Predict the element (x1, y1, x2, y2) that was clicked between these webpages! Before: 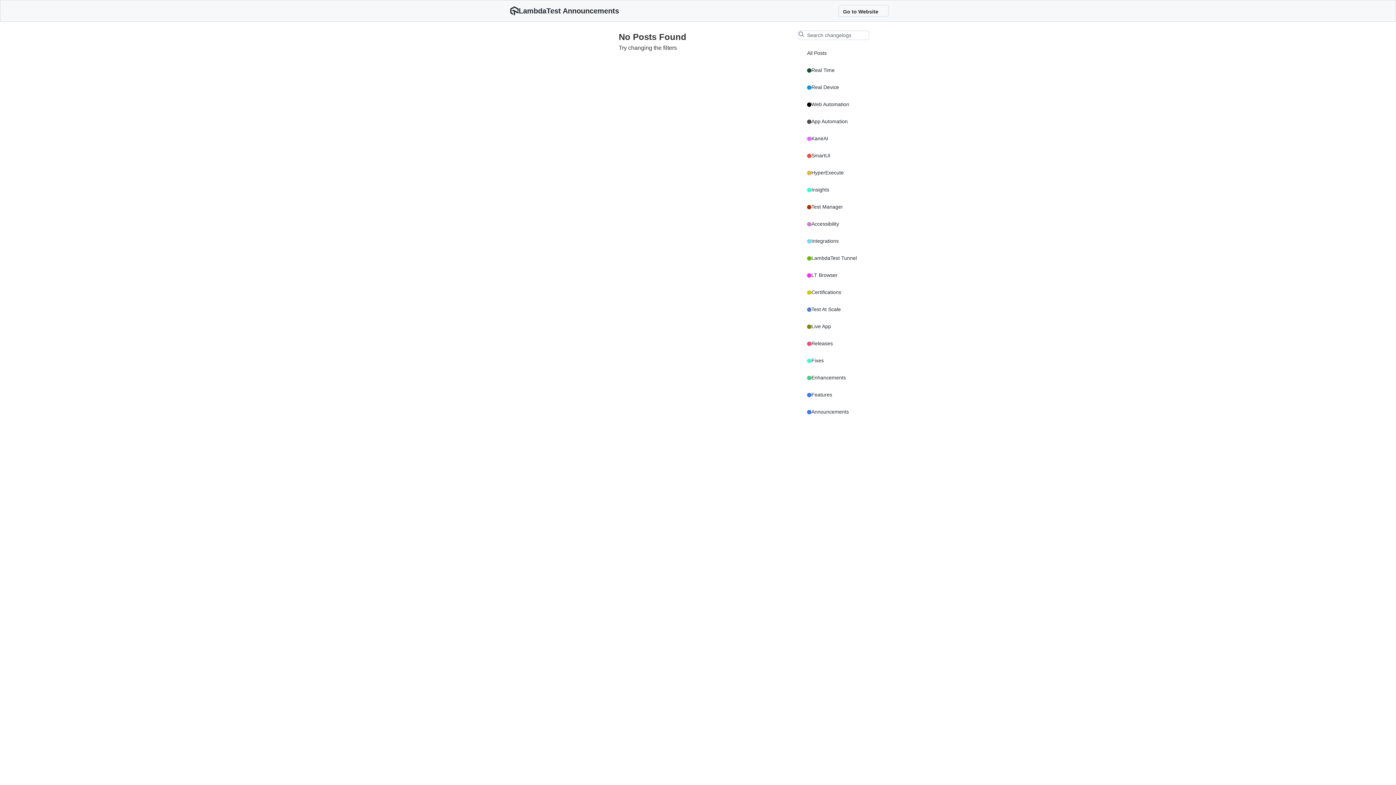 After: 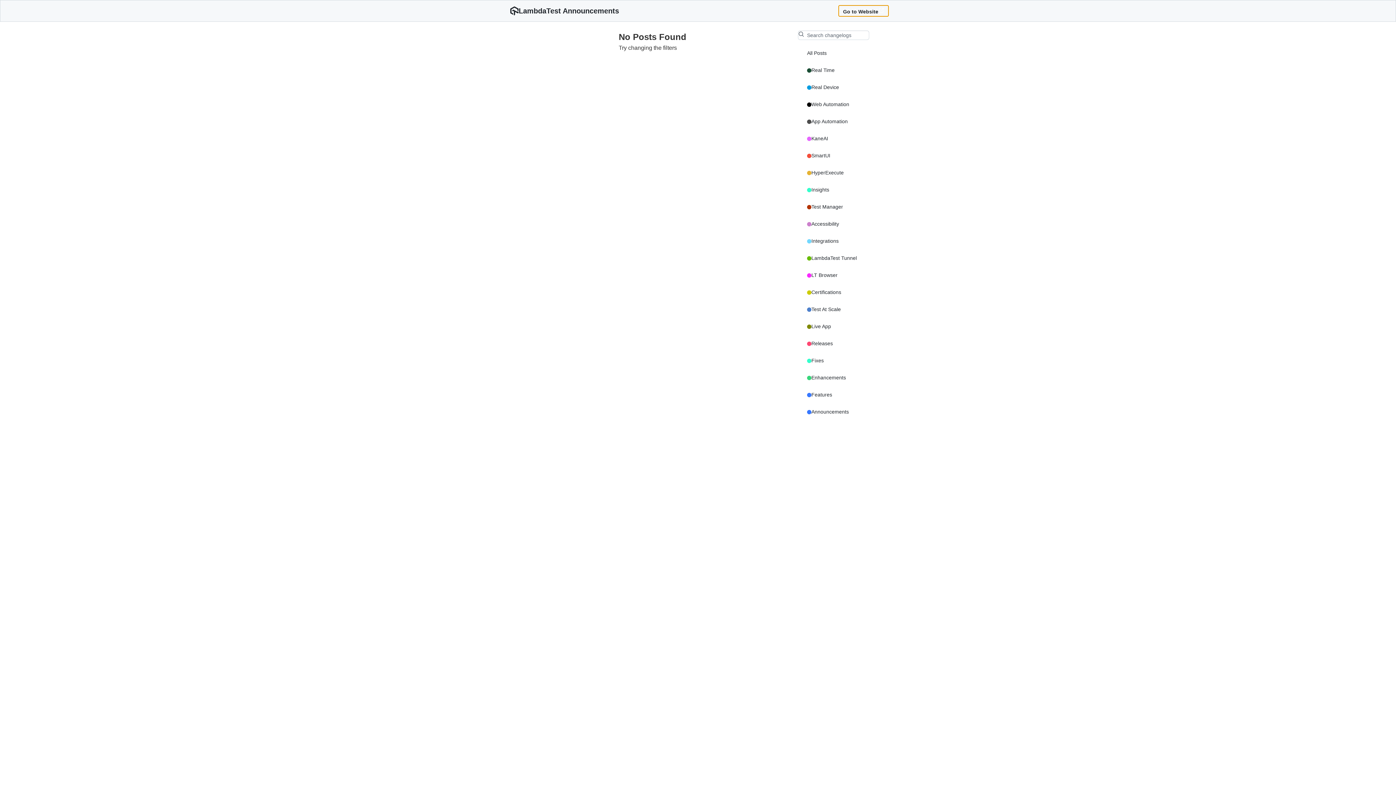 Action: label: Go to Website bbox: (838, 5, 889, 16)